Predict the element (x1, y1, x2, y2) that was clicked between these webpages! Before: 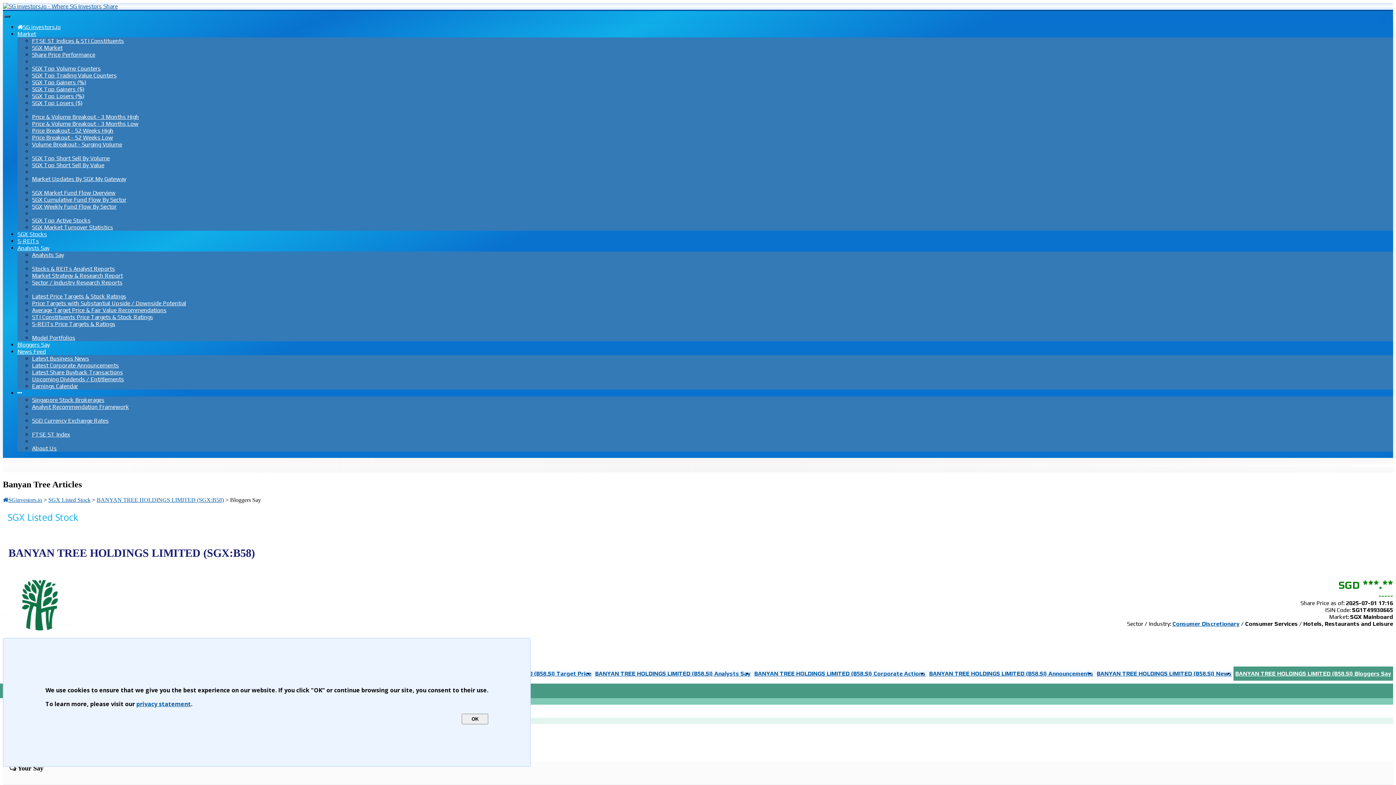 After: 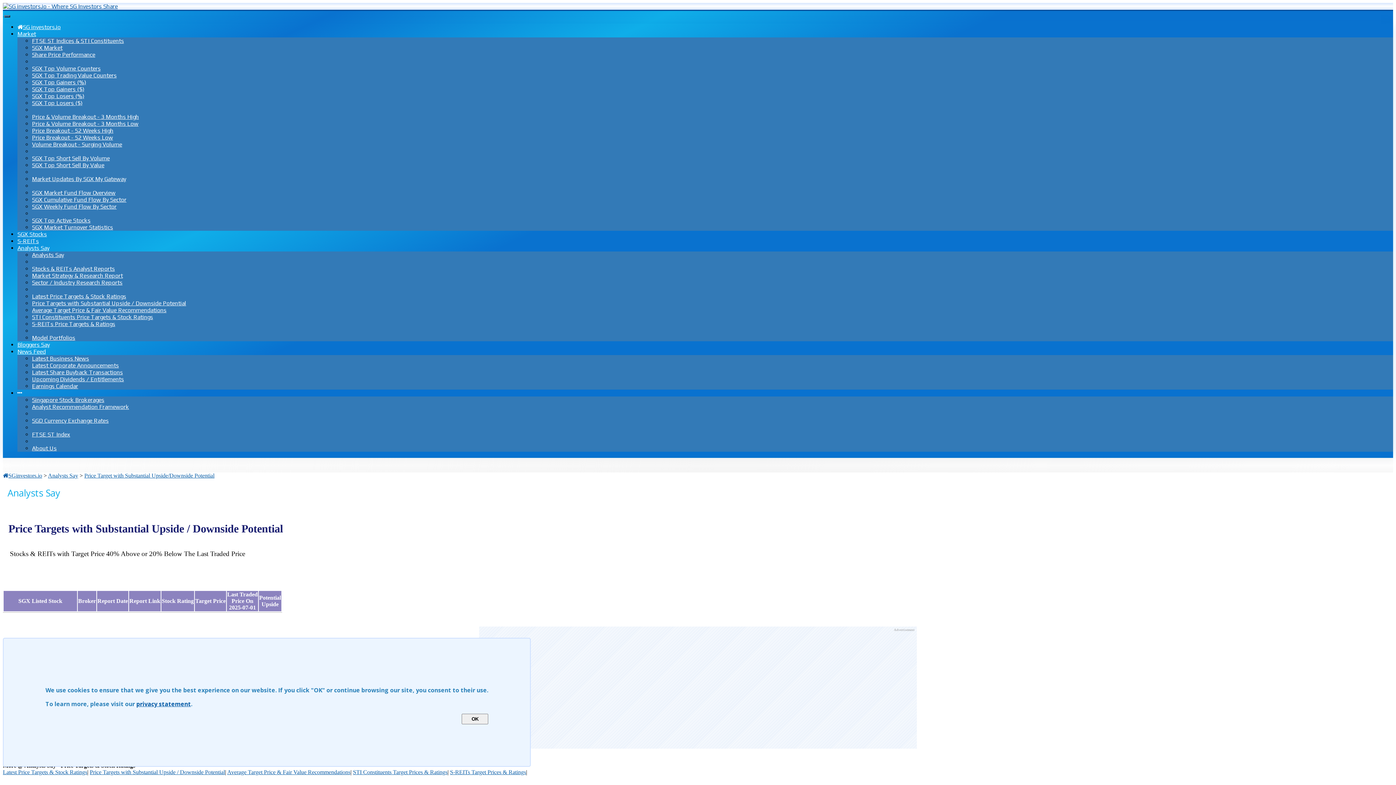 Action: label: Price Targets with Substantial Upside / Downside Potential bbox: (32, 300, 186, 306)